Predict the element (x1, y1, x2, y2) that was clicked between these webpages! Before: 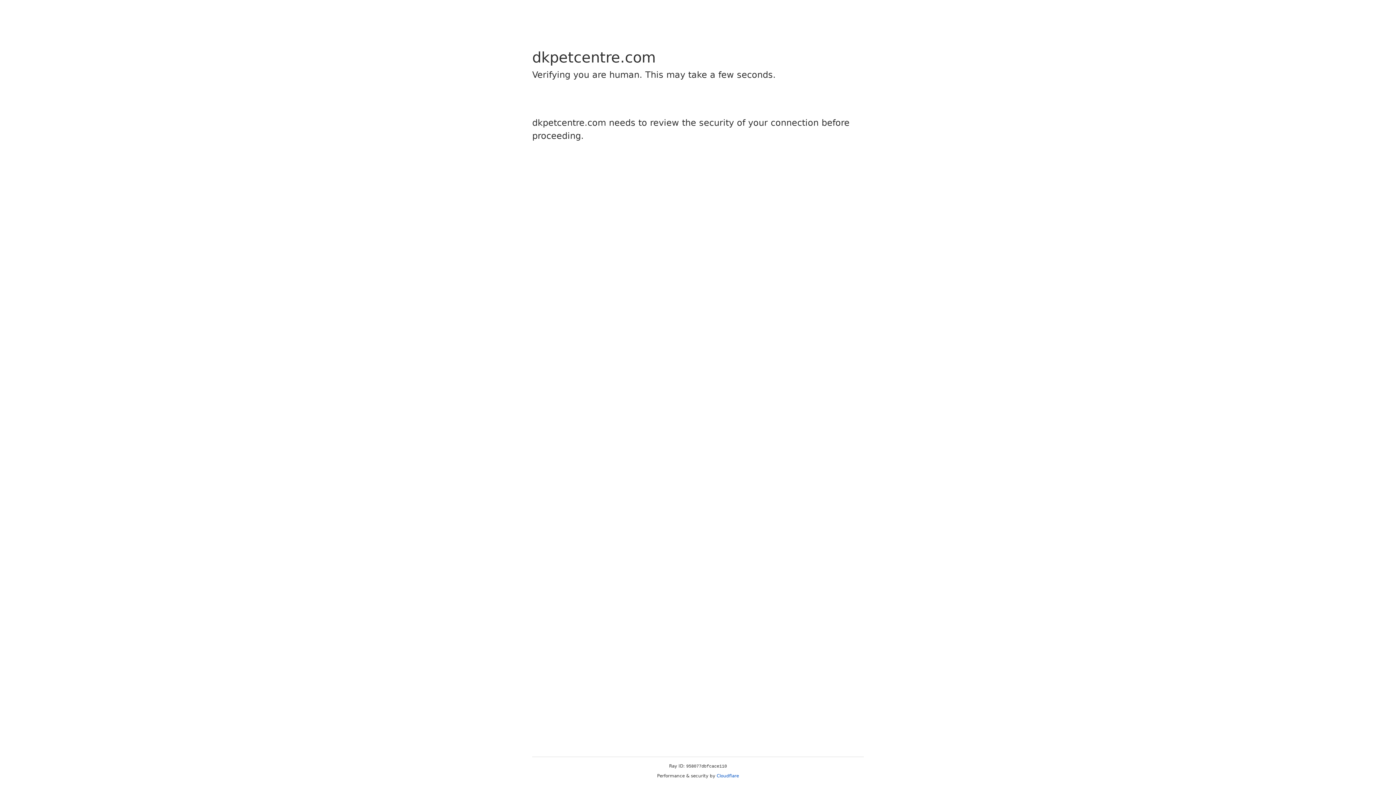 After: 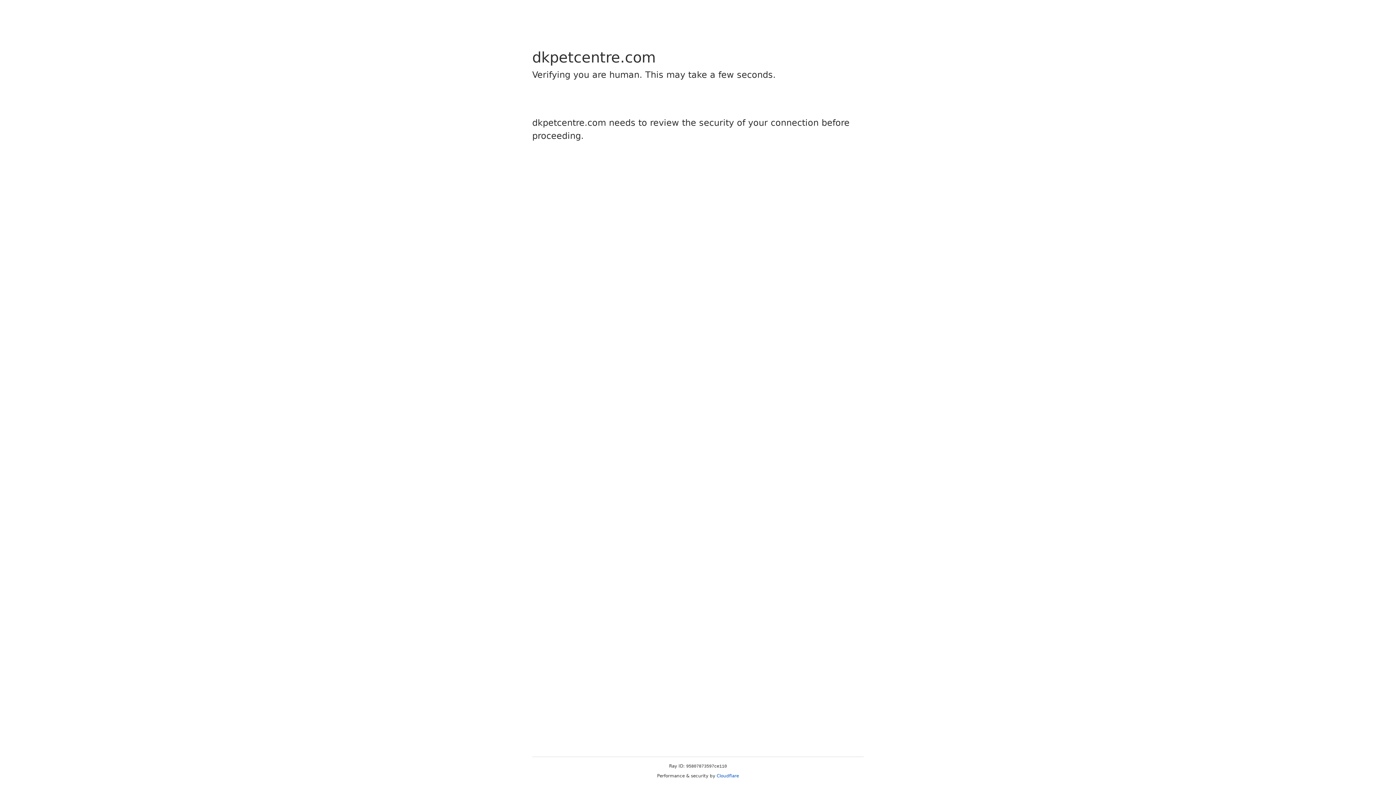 Action: label: Cloudflare bbox: (716, 773, 739, 778)